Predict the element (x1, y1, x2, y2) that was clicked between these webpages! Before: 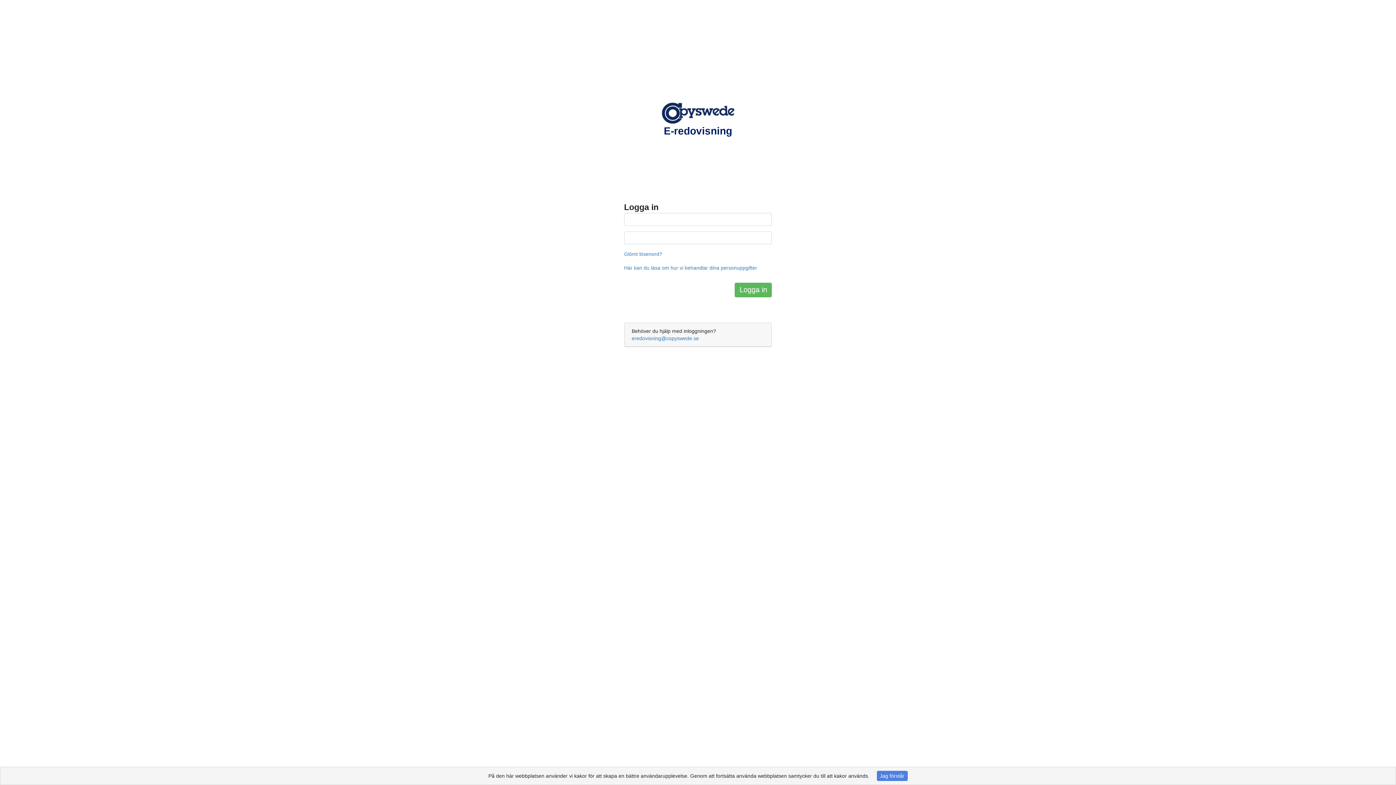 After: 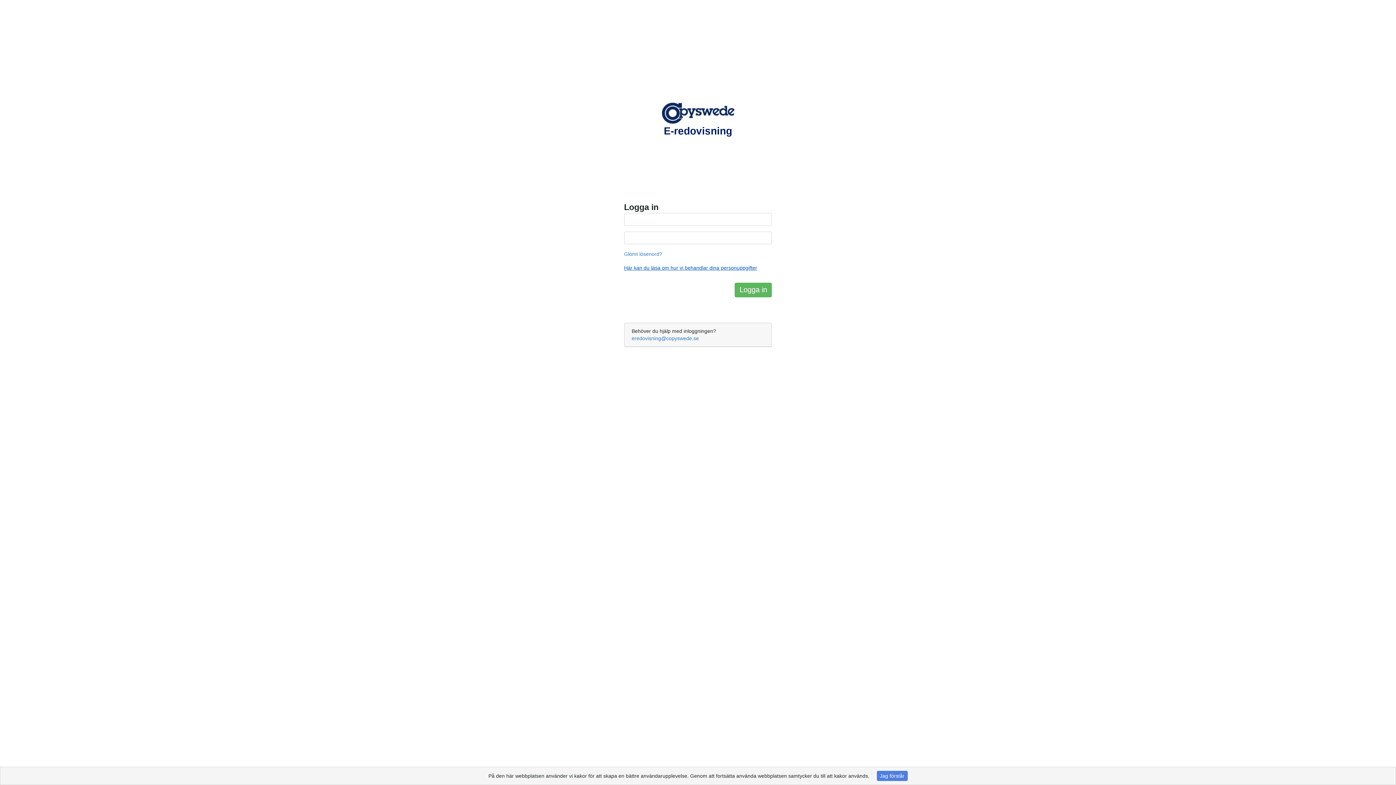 Action: label: Här kan du läsa om hur vi behandlar dina personuppgifter bbox: (624, 264, 757, 270)